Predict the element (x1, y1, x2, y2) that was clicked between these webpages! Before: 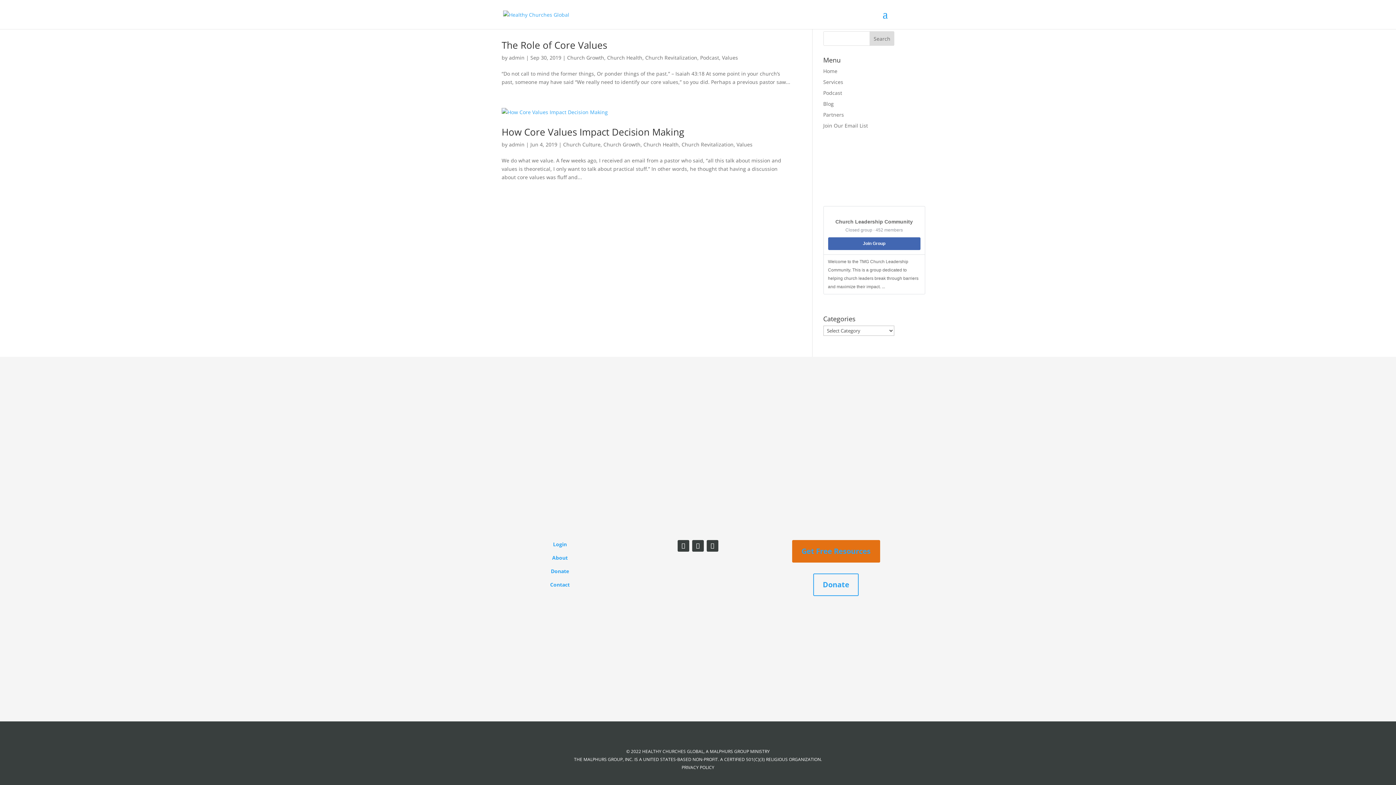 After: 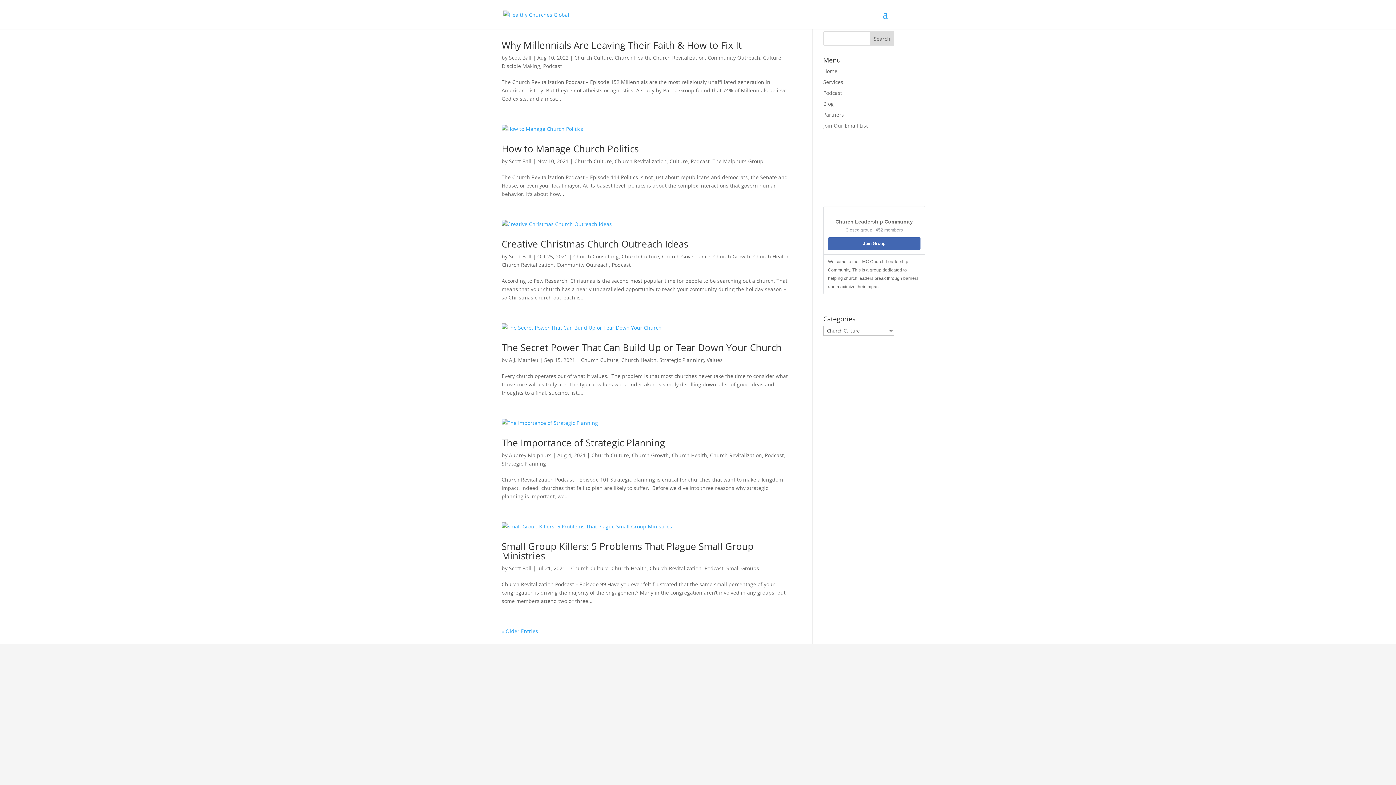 Action: label: Church Culture bbox: (563, 141, 600, 148)